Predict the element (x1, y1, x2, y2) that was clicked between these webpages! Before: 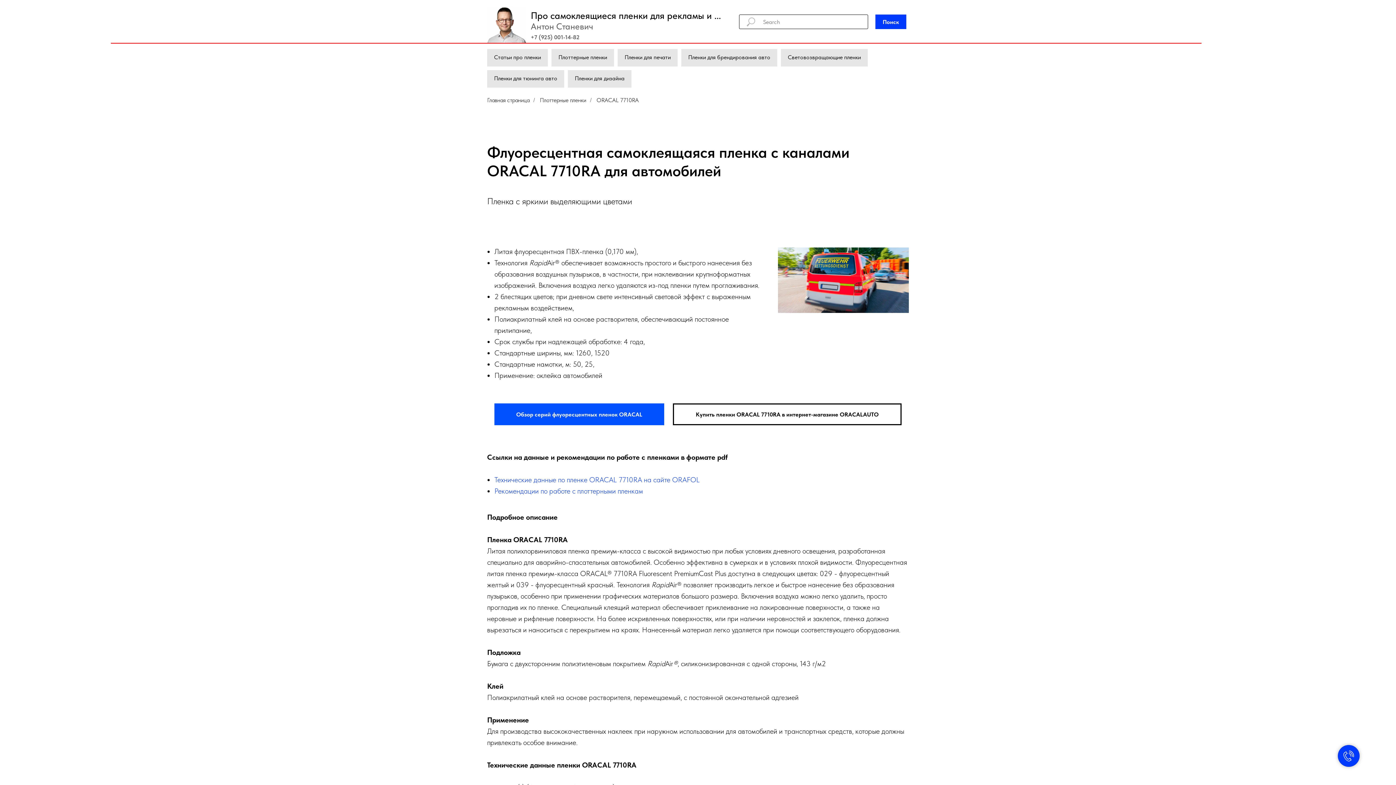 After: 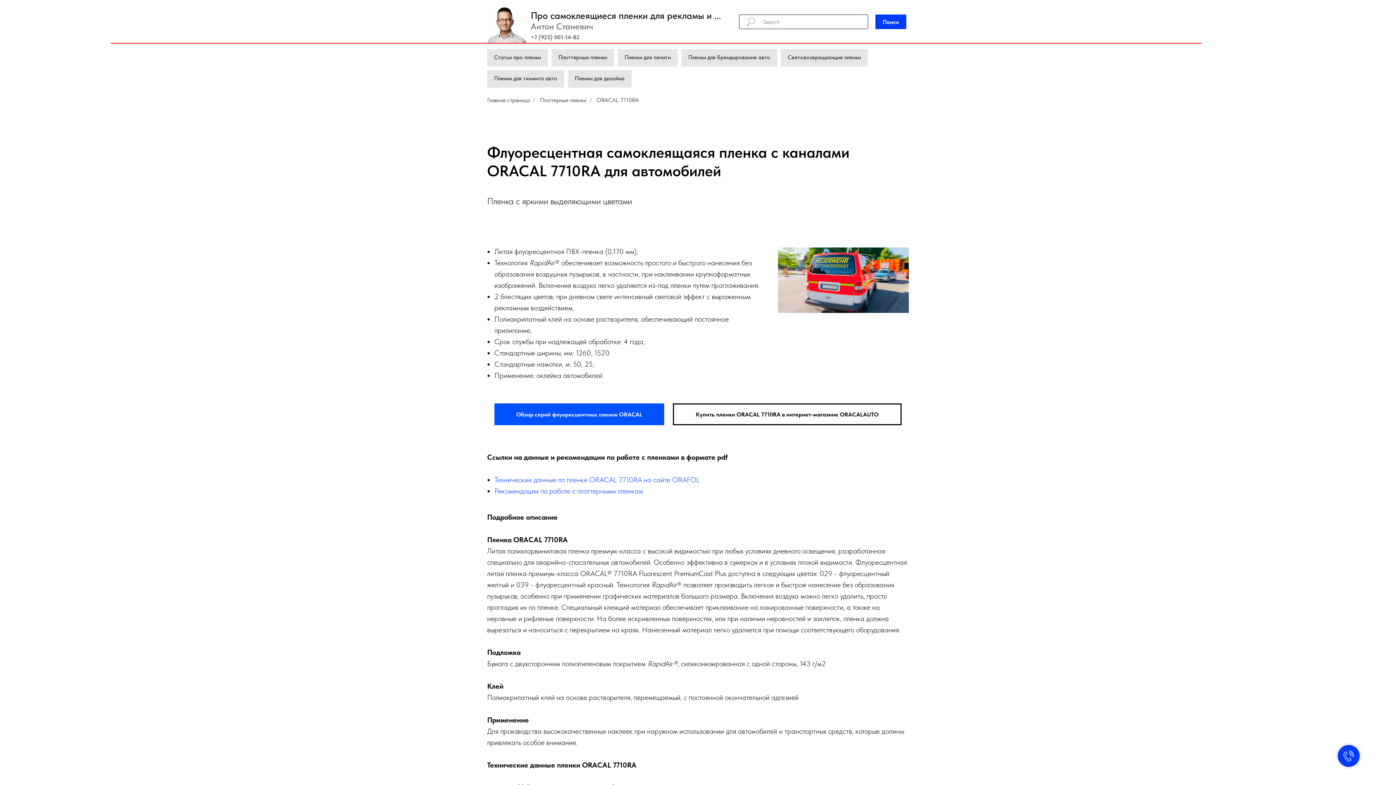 Action: bbox: (596, 96, 638, 103) label: ORACAL 7710RA